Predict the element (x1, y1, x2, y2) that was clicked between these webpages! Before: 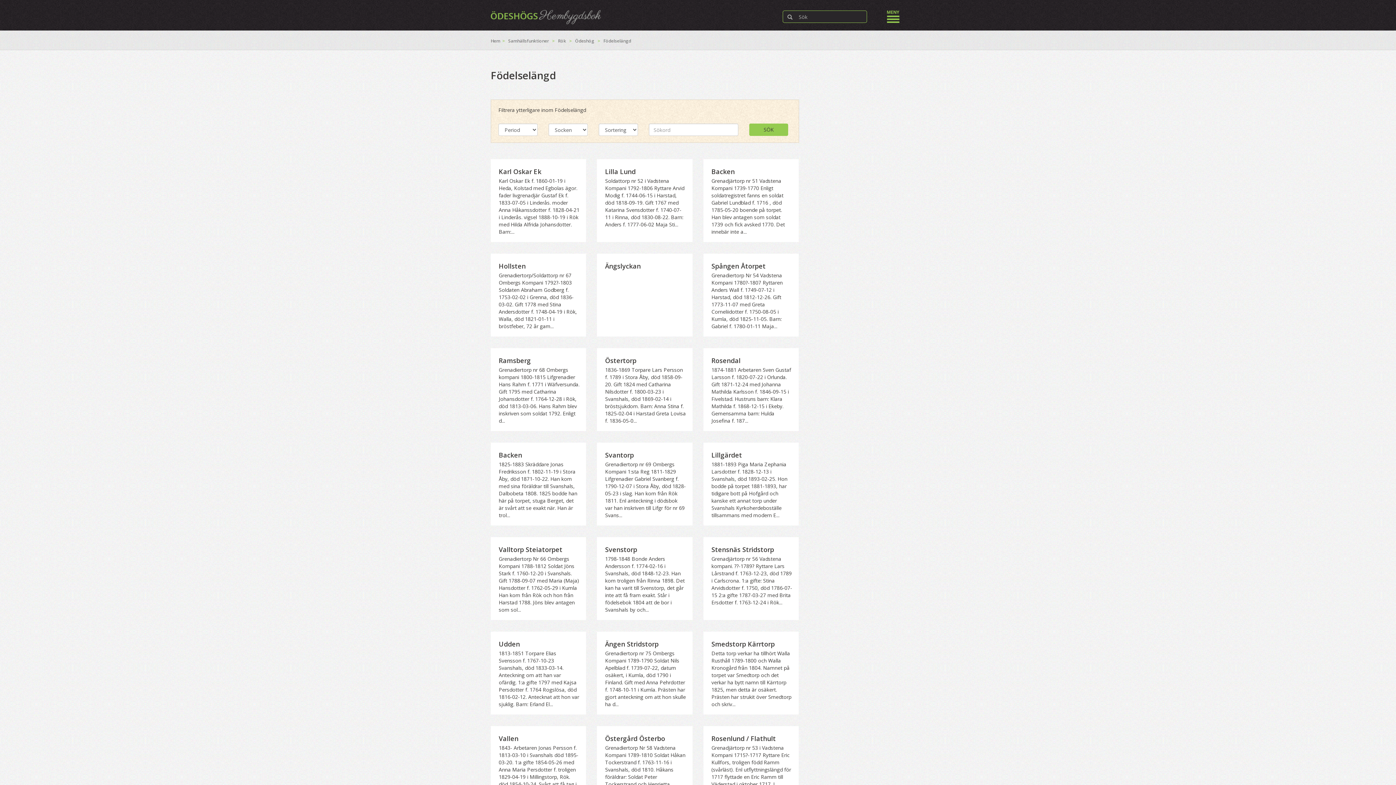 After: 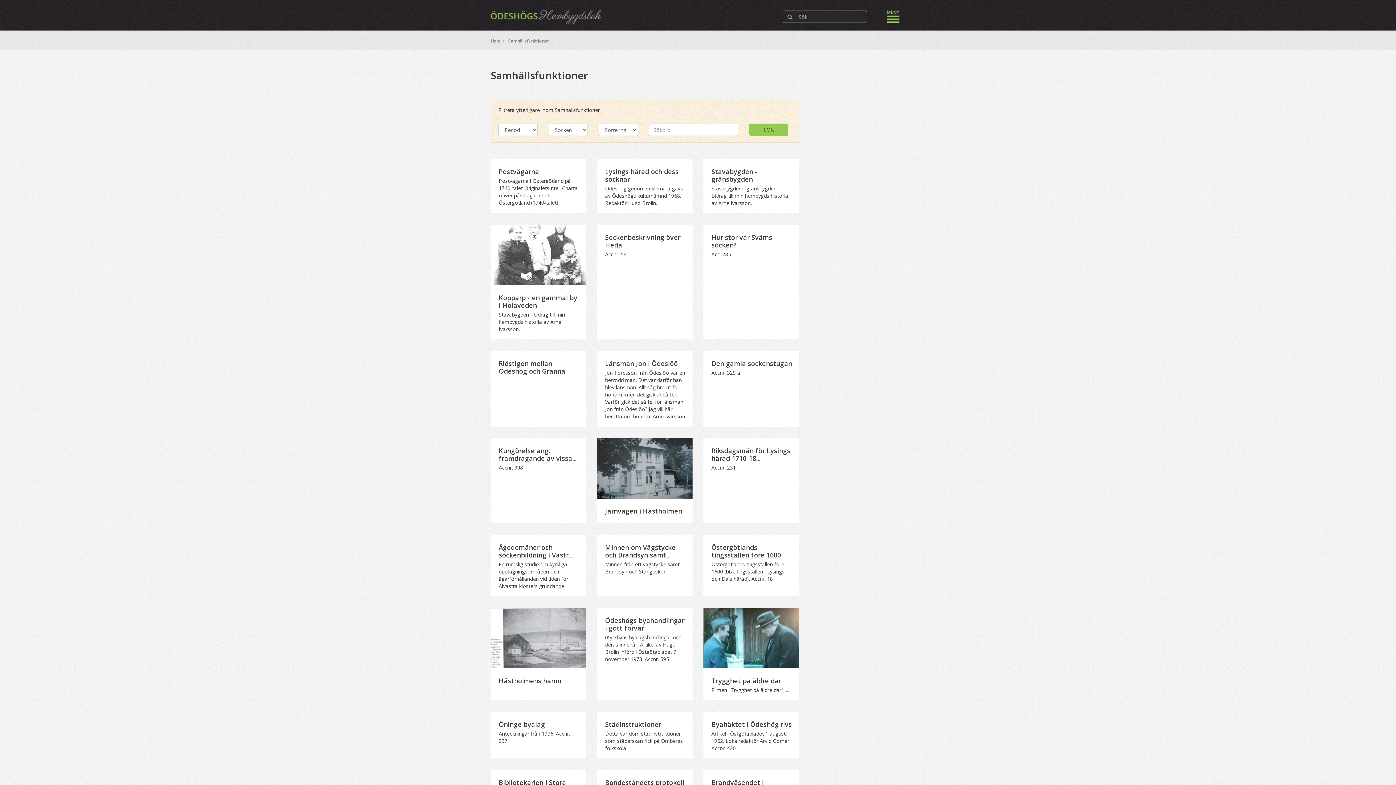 Action: bbox: (508, 37, 549, 44) label: Samhällsfunktioner